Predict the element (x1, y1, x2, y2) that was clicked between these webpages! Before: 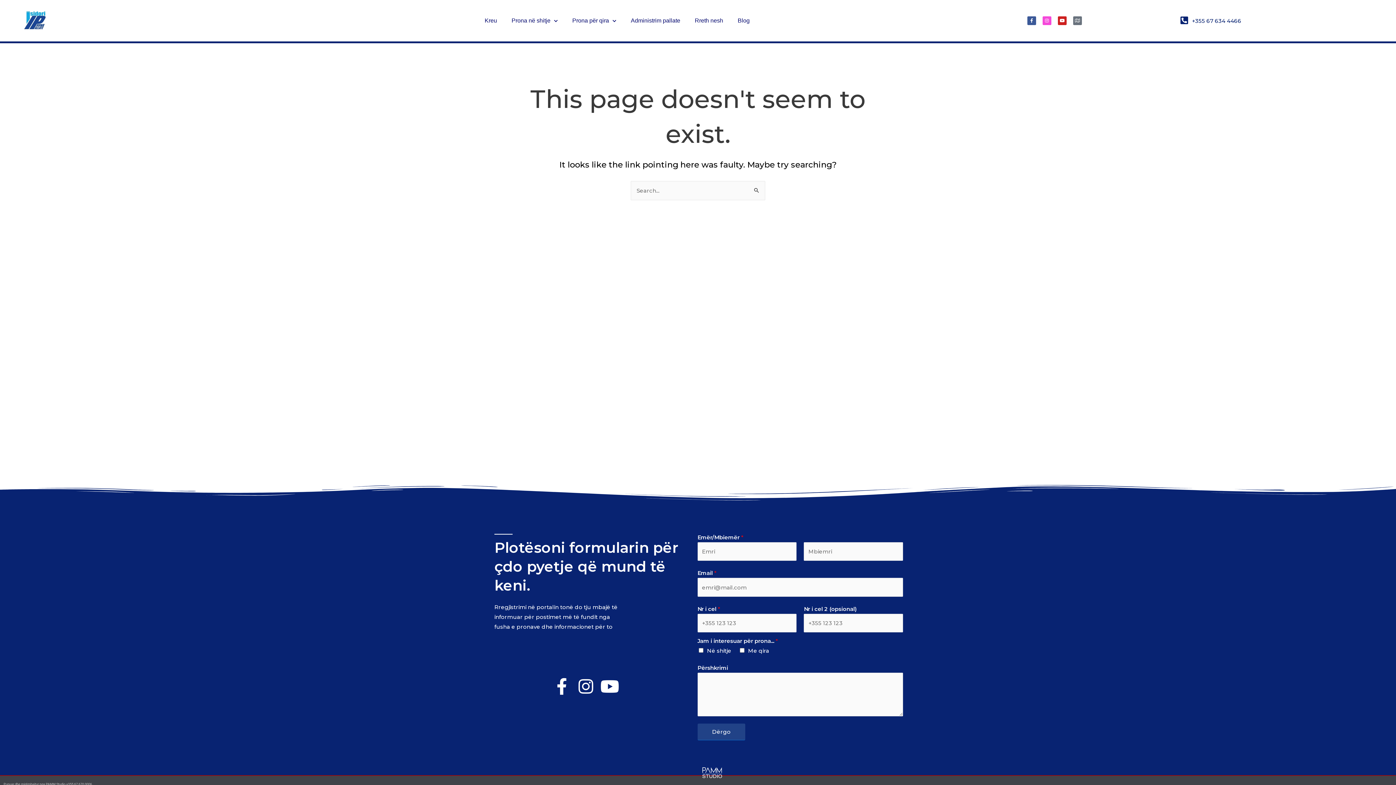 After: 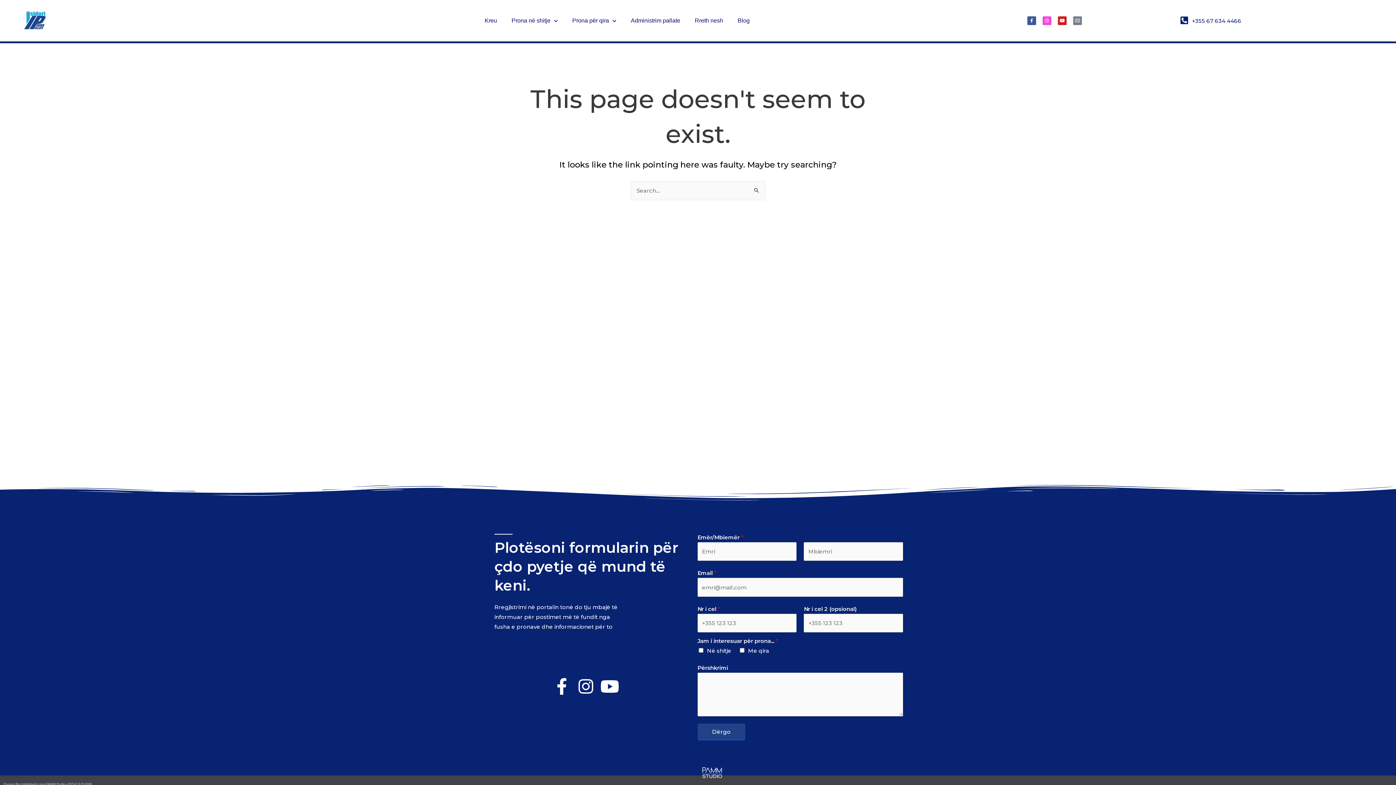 Action: label: Map bbox: (1073, 16, 1082, 24)